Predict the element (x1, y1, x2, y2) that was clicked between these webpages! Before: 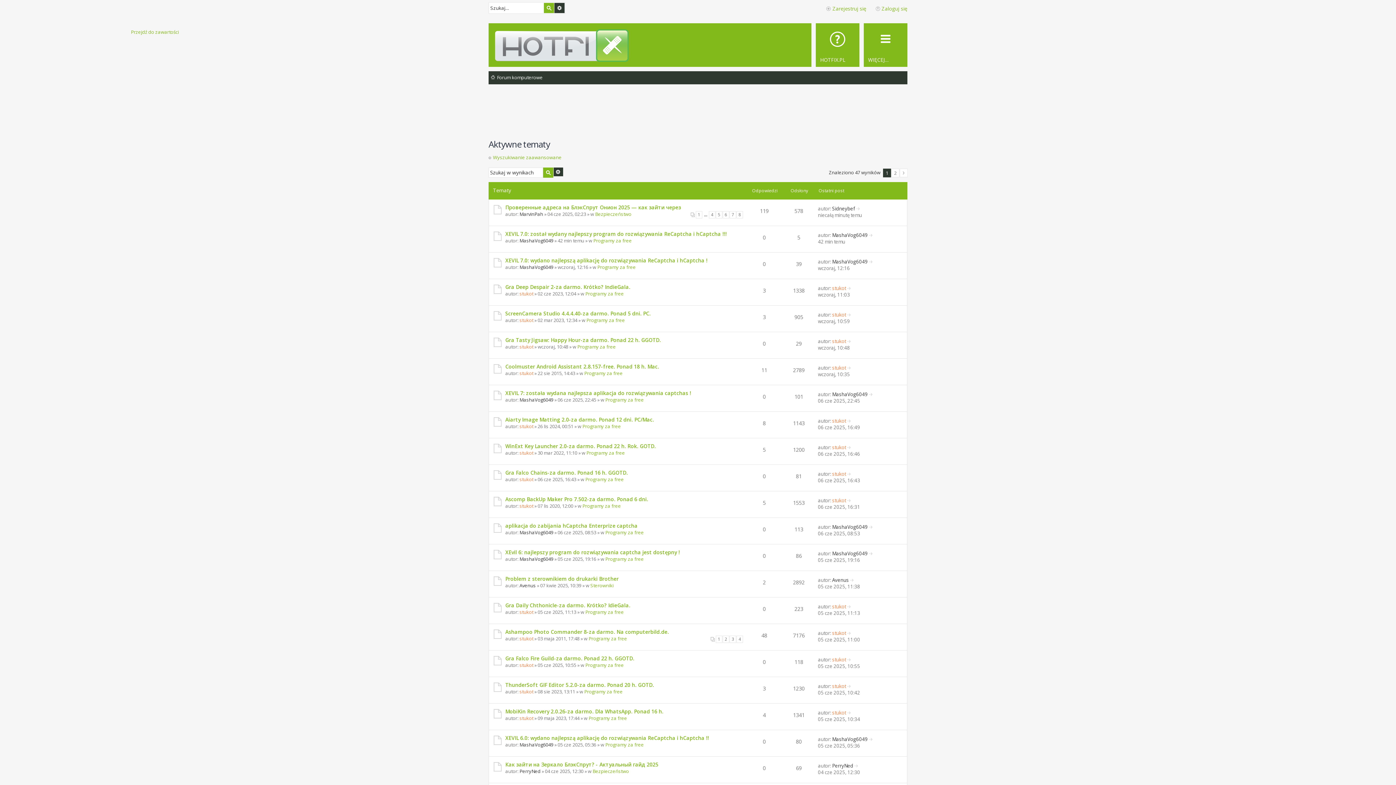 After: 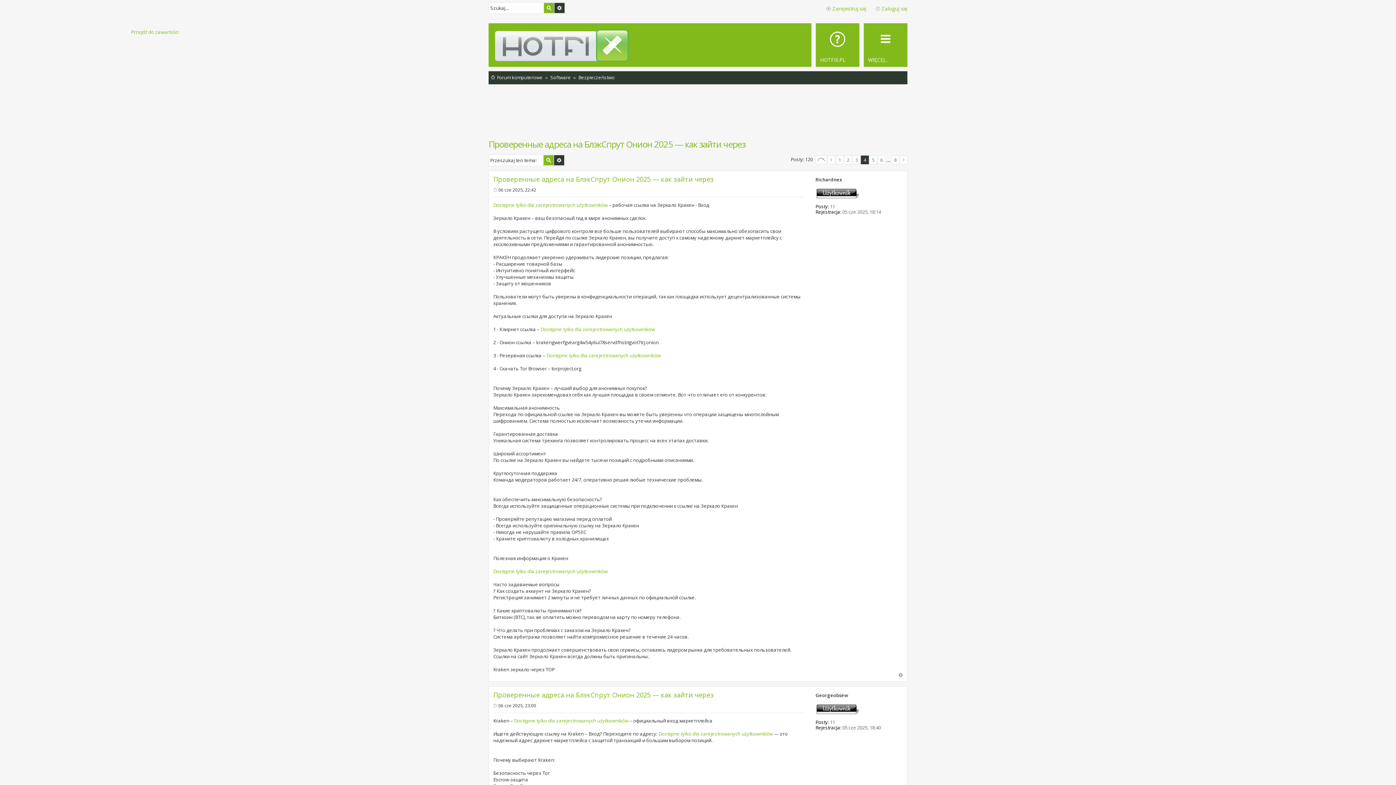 Action: bbox: (709, 211, 715, 218) label: 4